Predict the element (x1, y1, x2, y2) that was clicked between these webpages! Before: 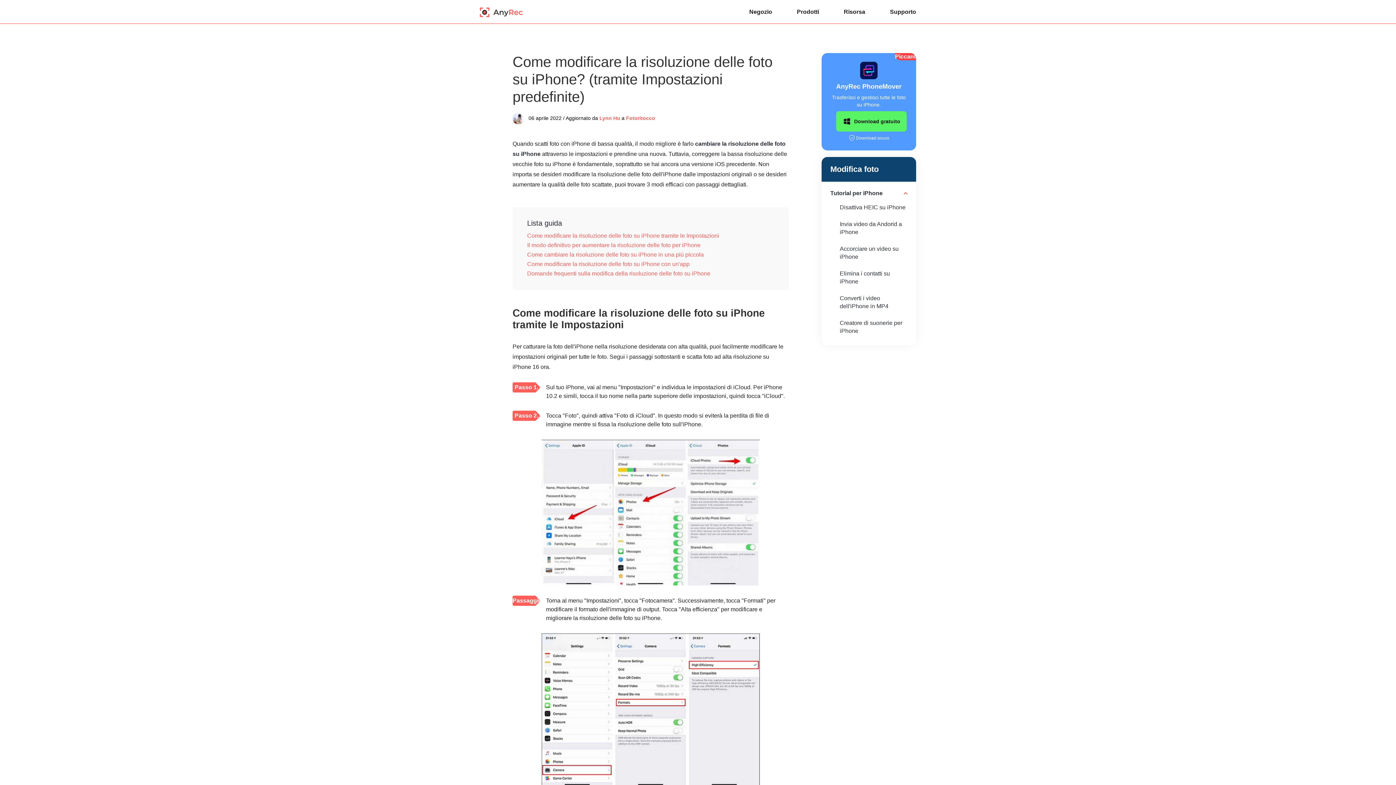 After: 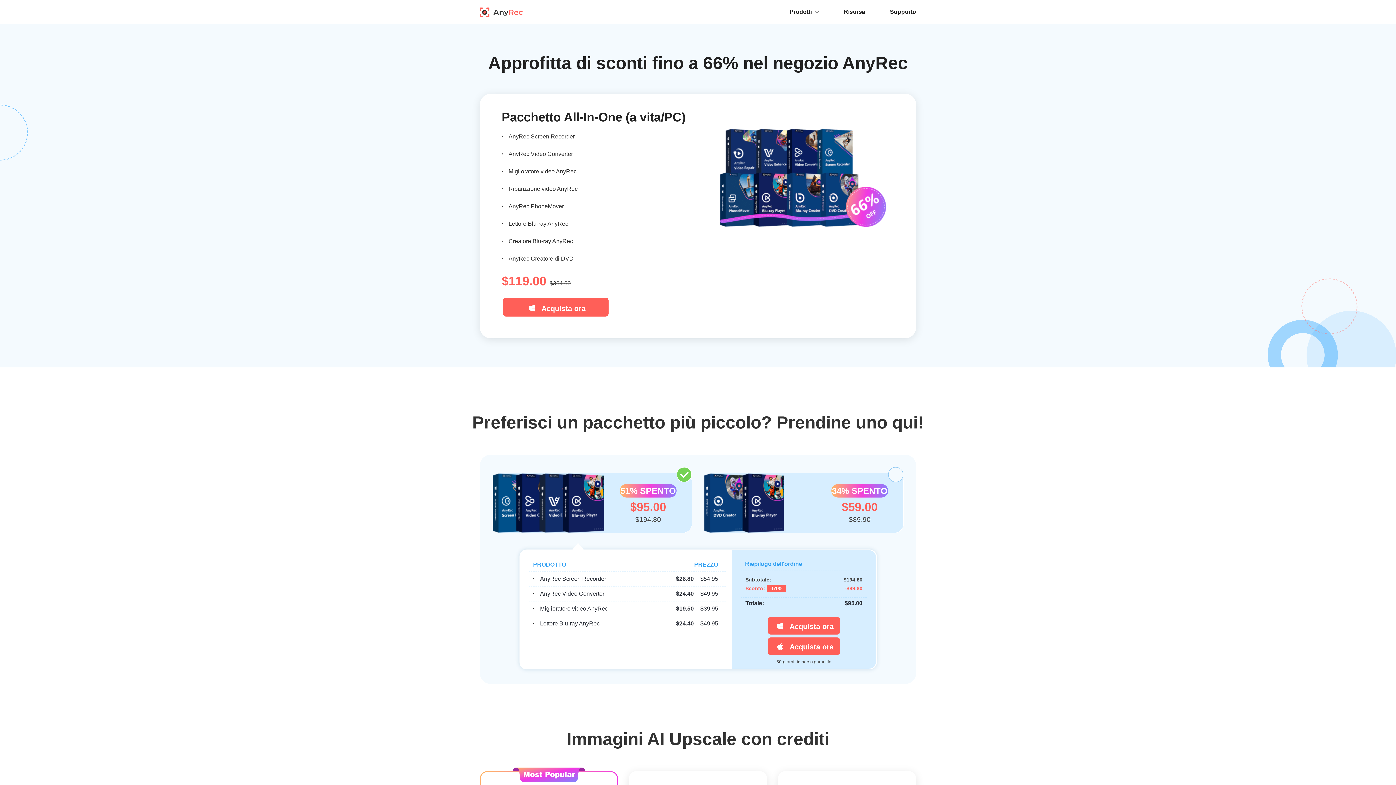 Action: label: Negozio bbox: (749, 0, 772, 24)